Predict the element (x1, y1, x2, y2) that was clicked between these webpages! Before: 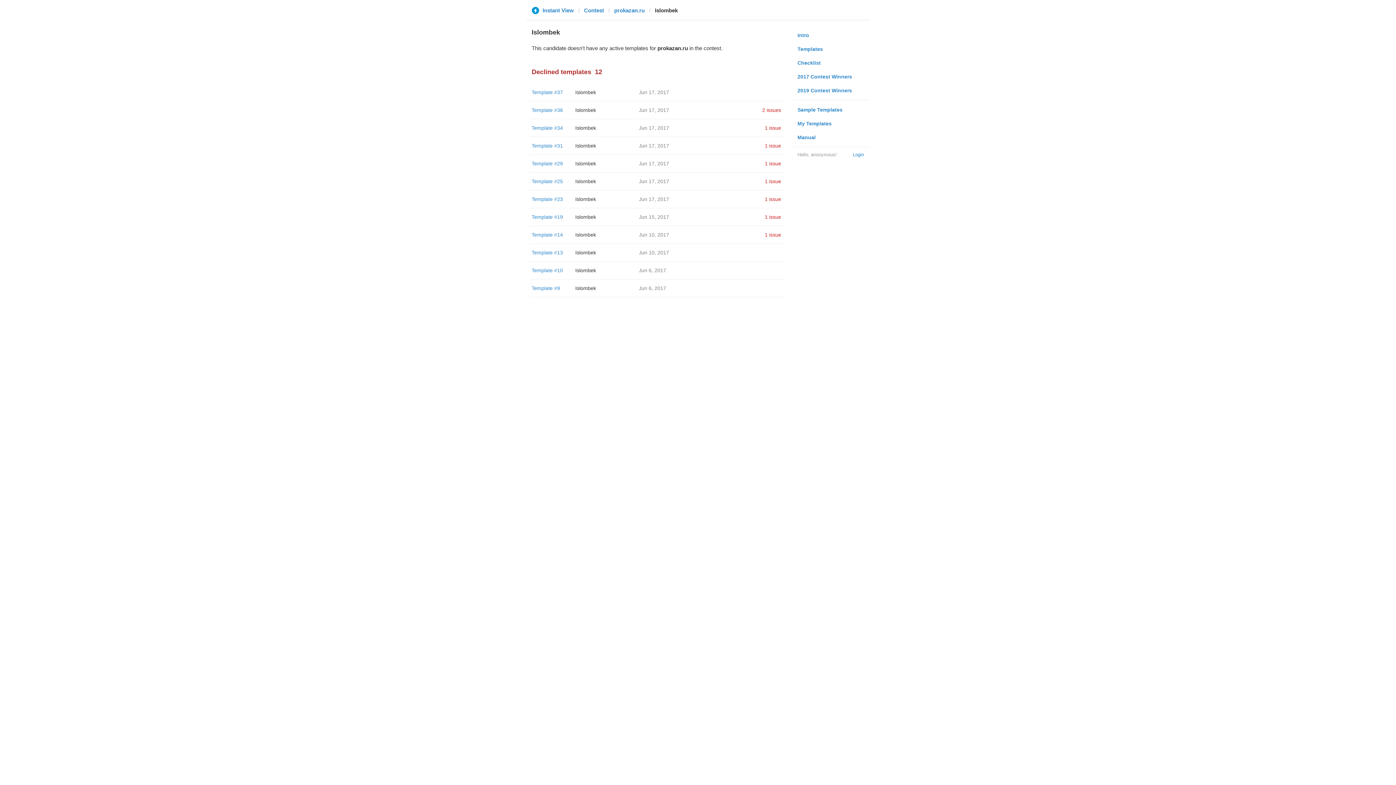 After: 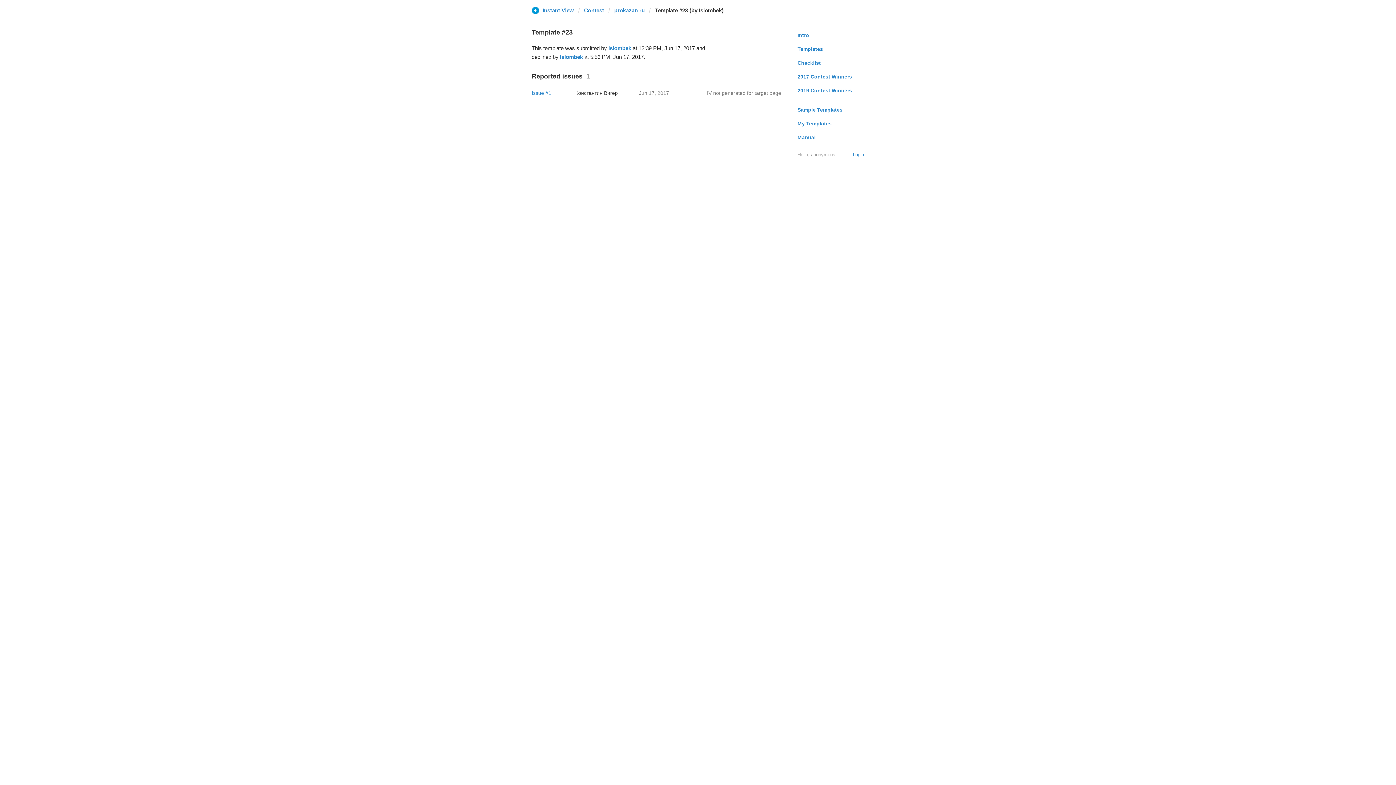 Action: label: 1 issue bbox: (765, 196, 781, 202)